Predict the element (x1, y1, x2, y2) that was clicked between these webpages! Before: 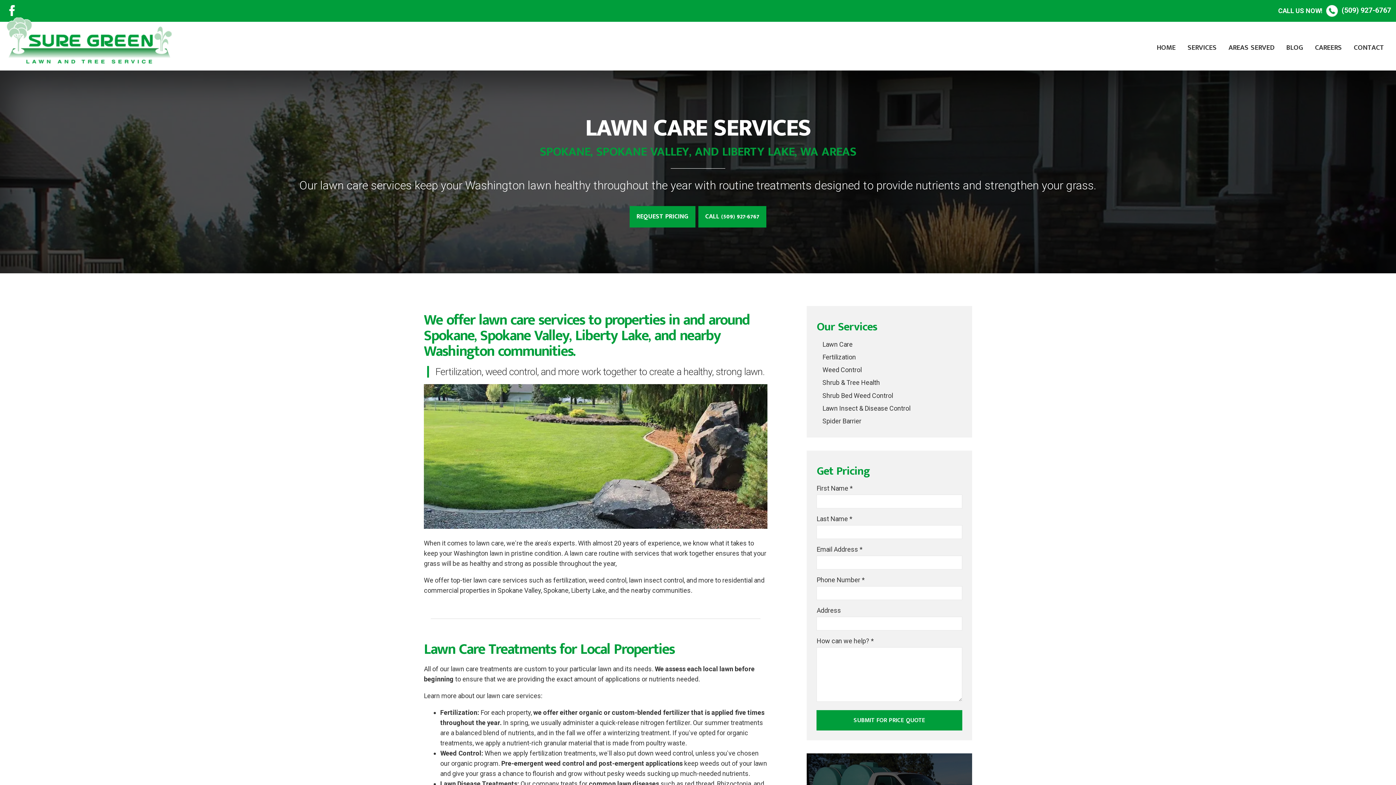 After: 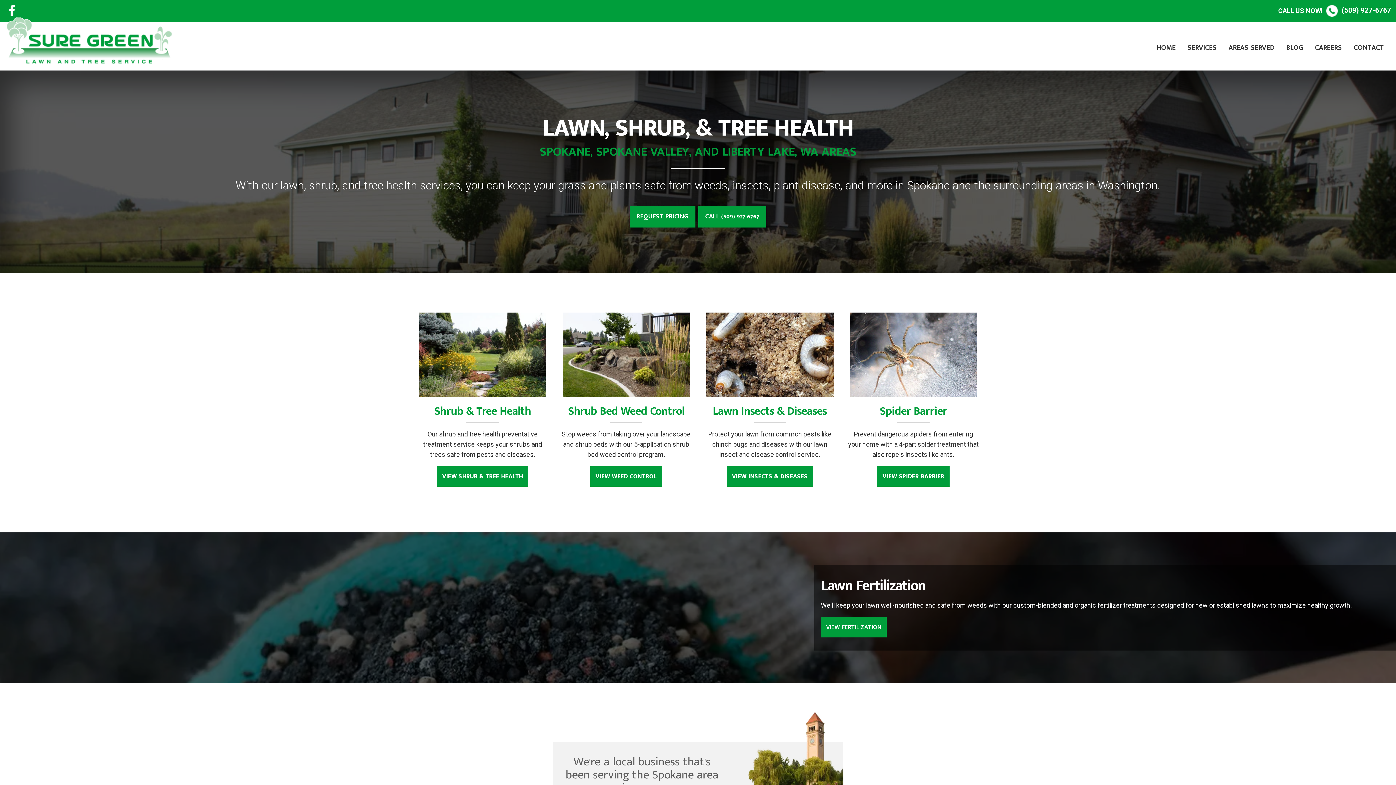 Action: bbox: (6, 54, 172, 62)